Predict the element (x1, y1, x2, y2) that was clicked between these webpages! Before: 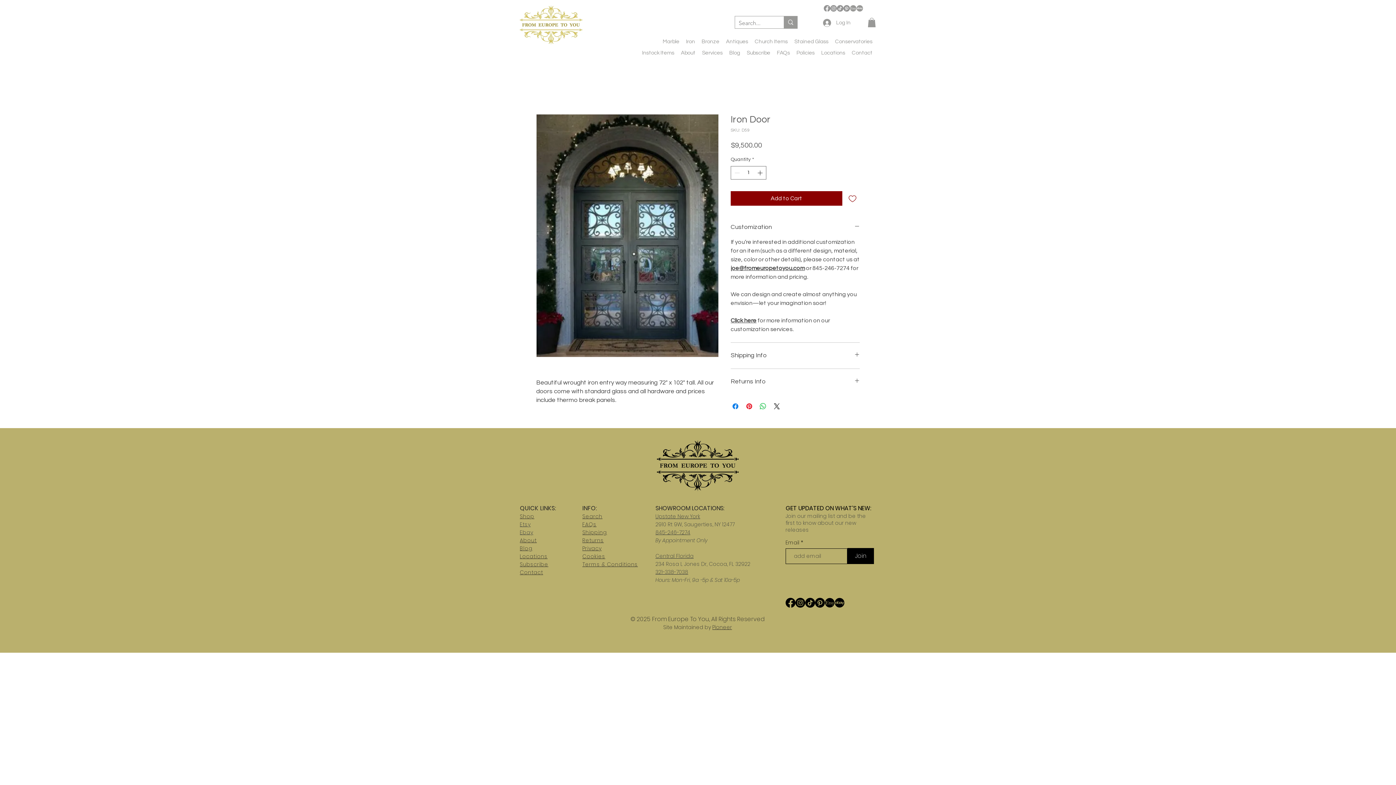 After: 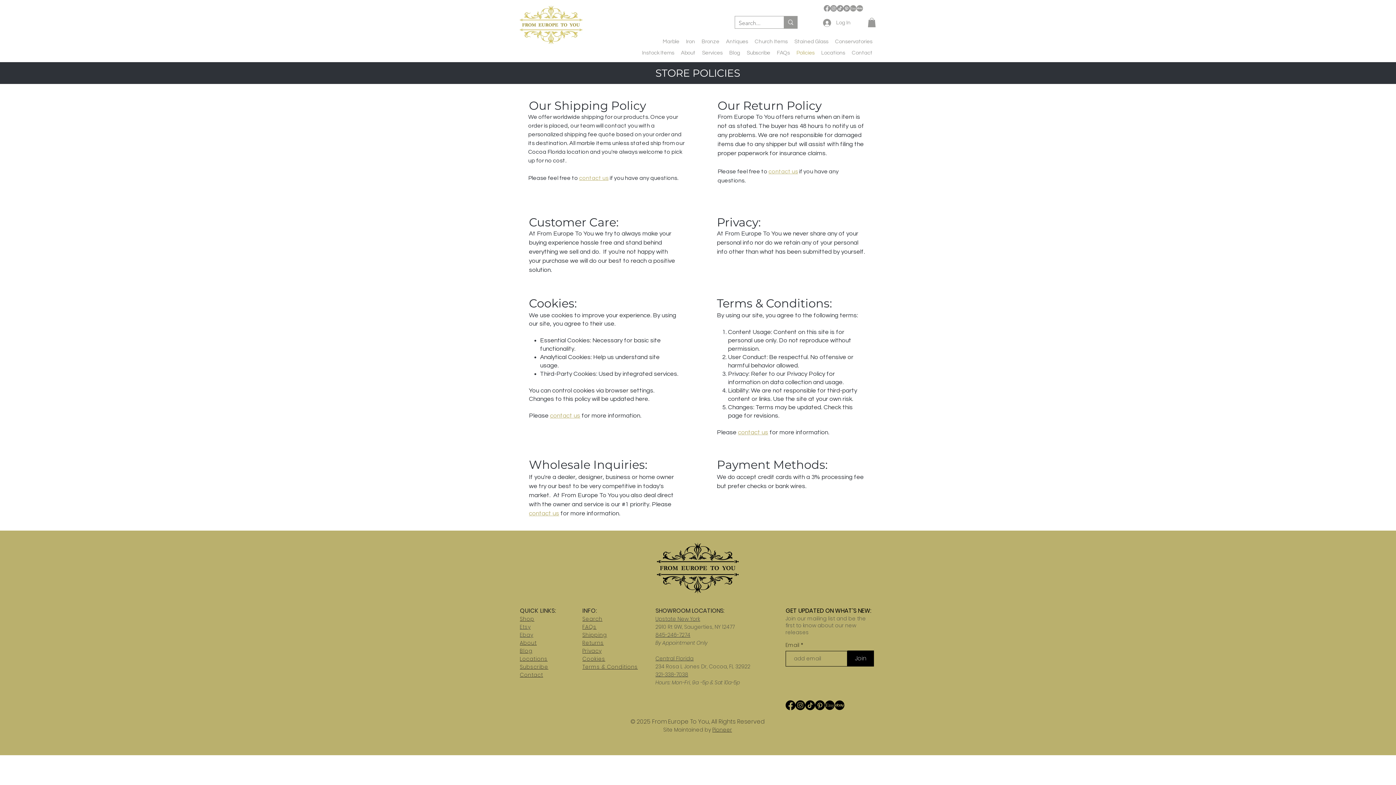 Action: bbox: (582, 538, 603, 543) label: Returns